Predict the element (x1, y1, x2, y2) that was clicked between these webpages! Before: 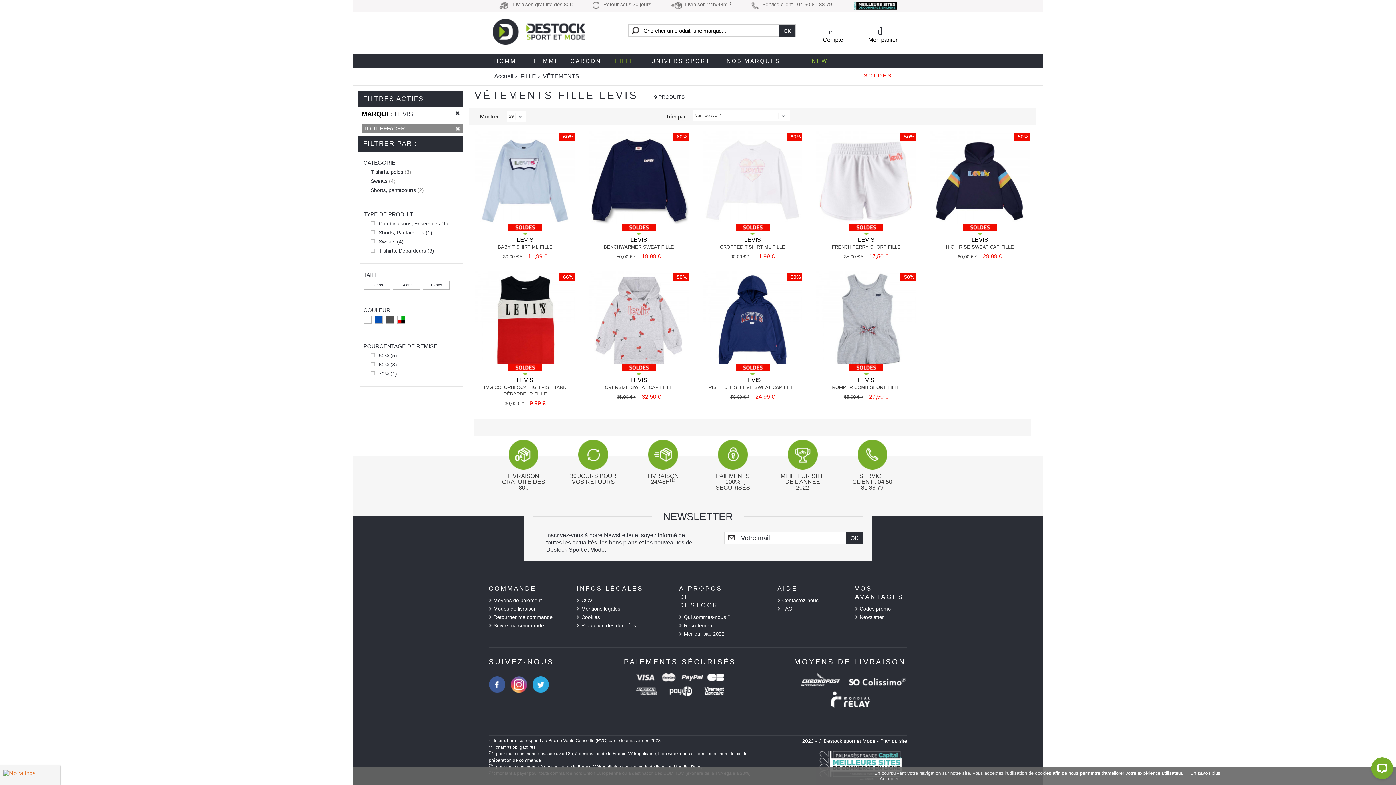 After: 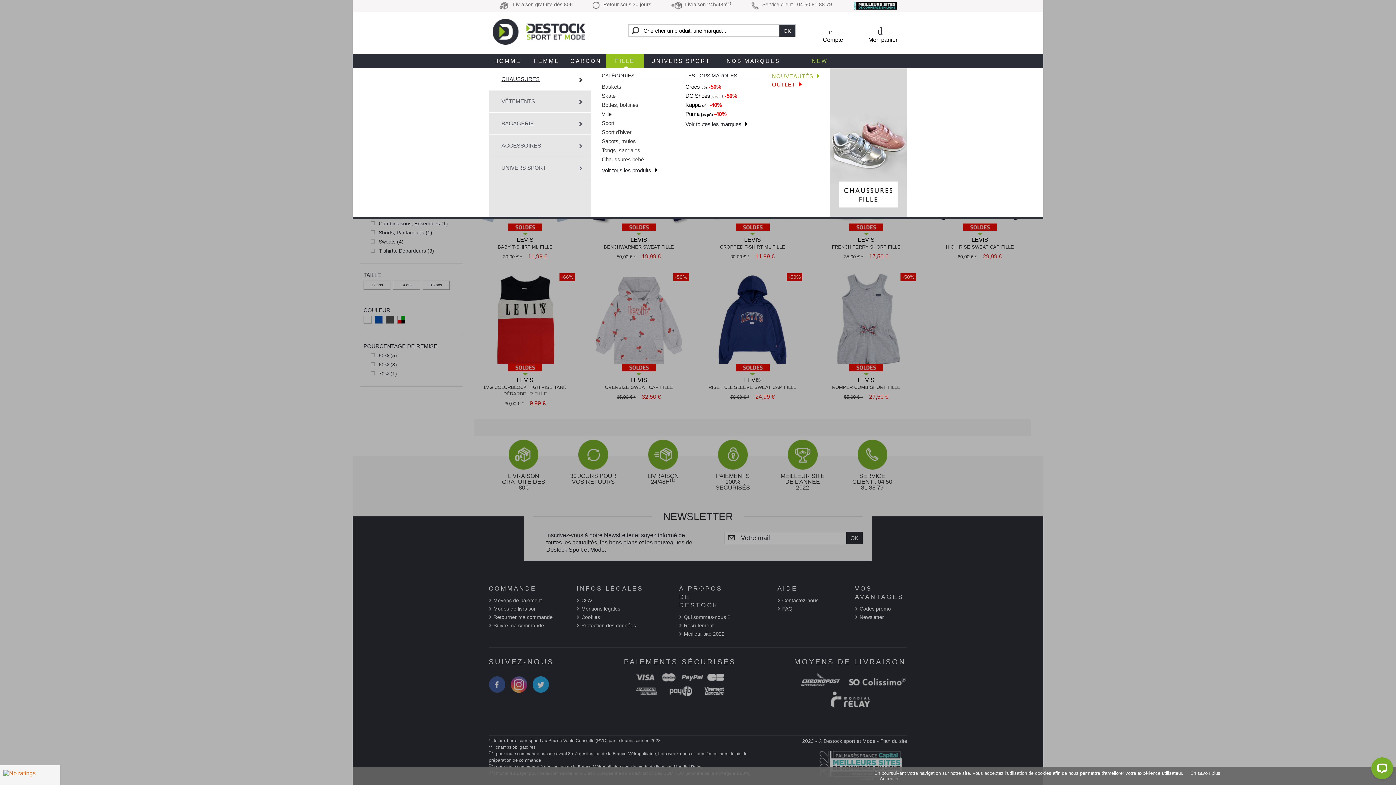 Action: label: FILLE bbox: (606, 53, 643, 68)